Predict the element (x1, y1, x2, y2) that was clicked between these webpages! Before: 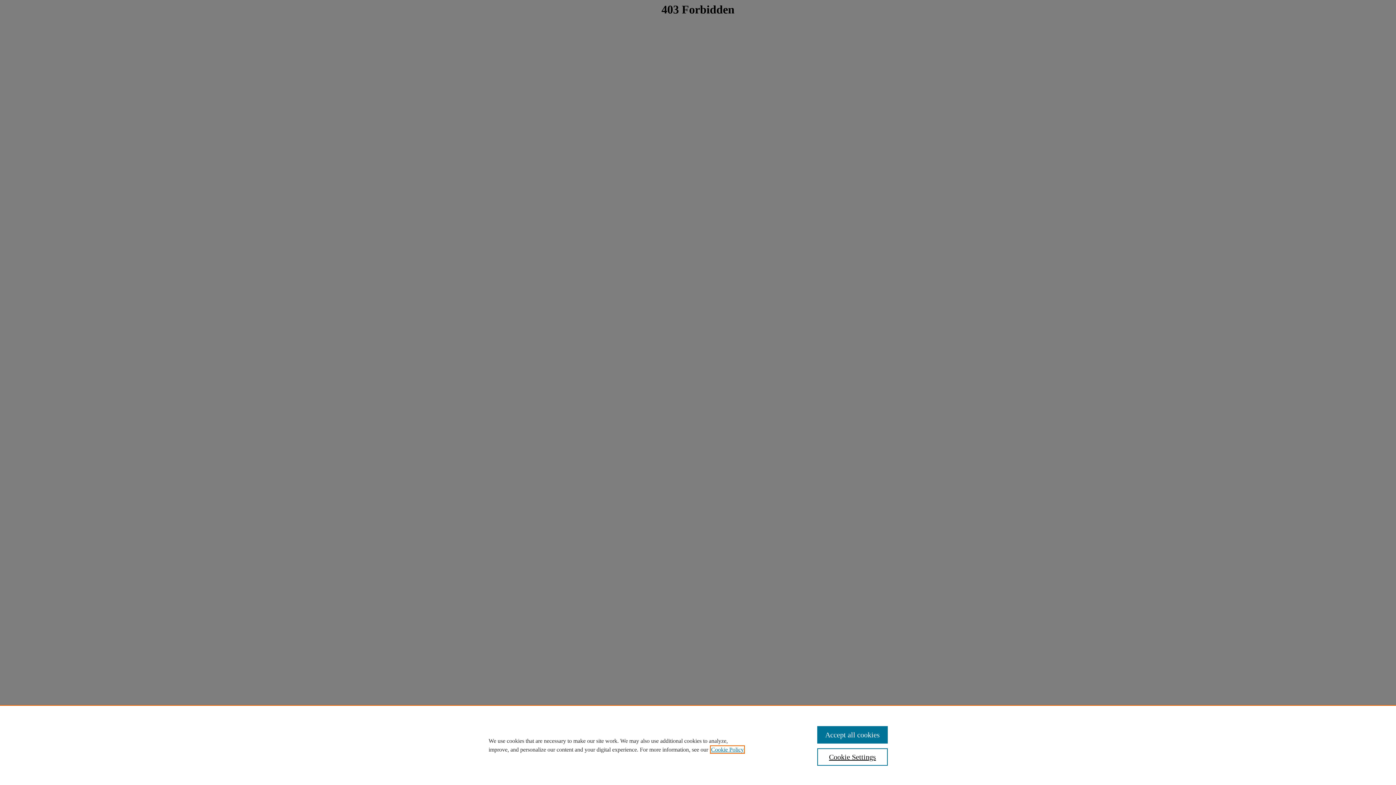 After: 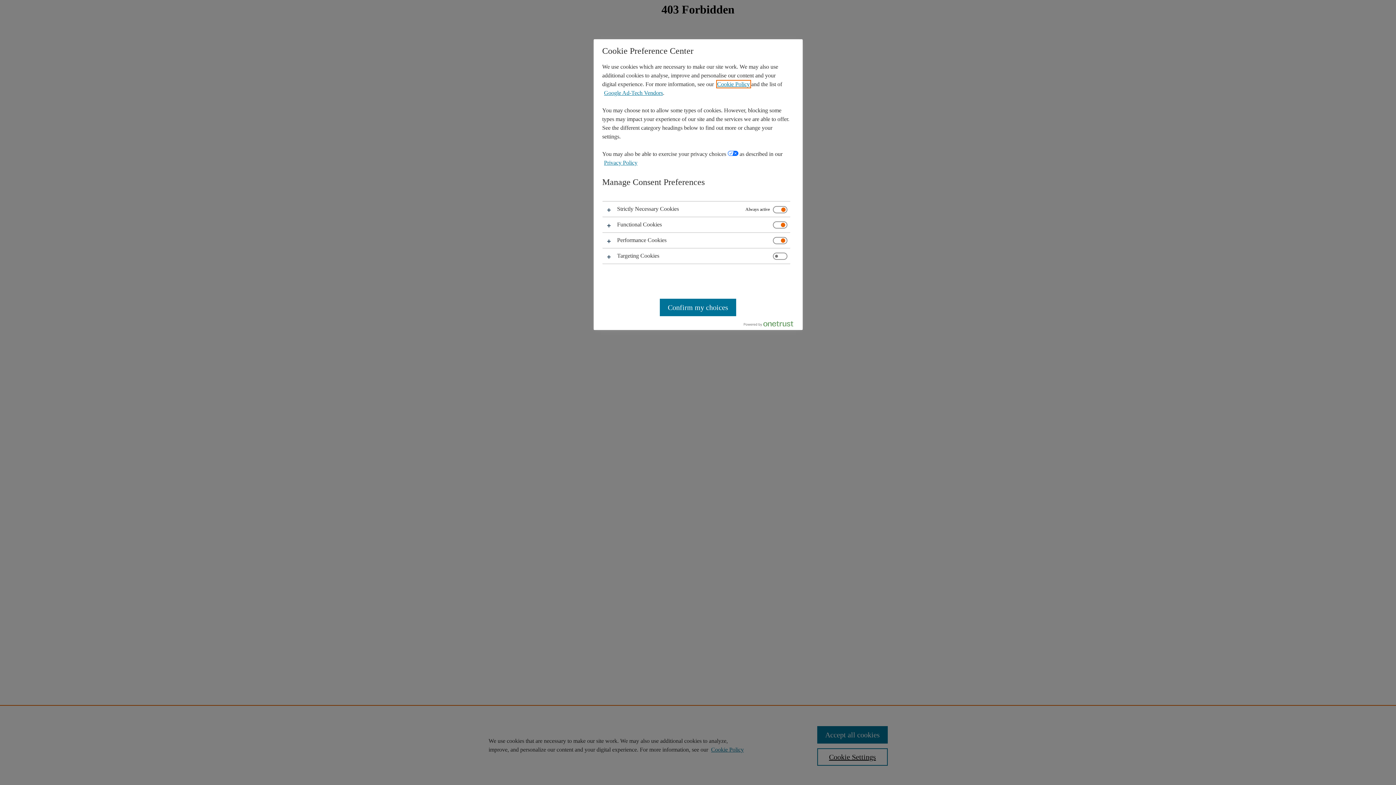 Action: bbox: (817, 748, 887, 766) label: Cookie Settings